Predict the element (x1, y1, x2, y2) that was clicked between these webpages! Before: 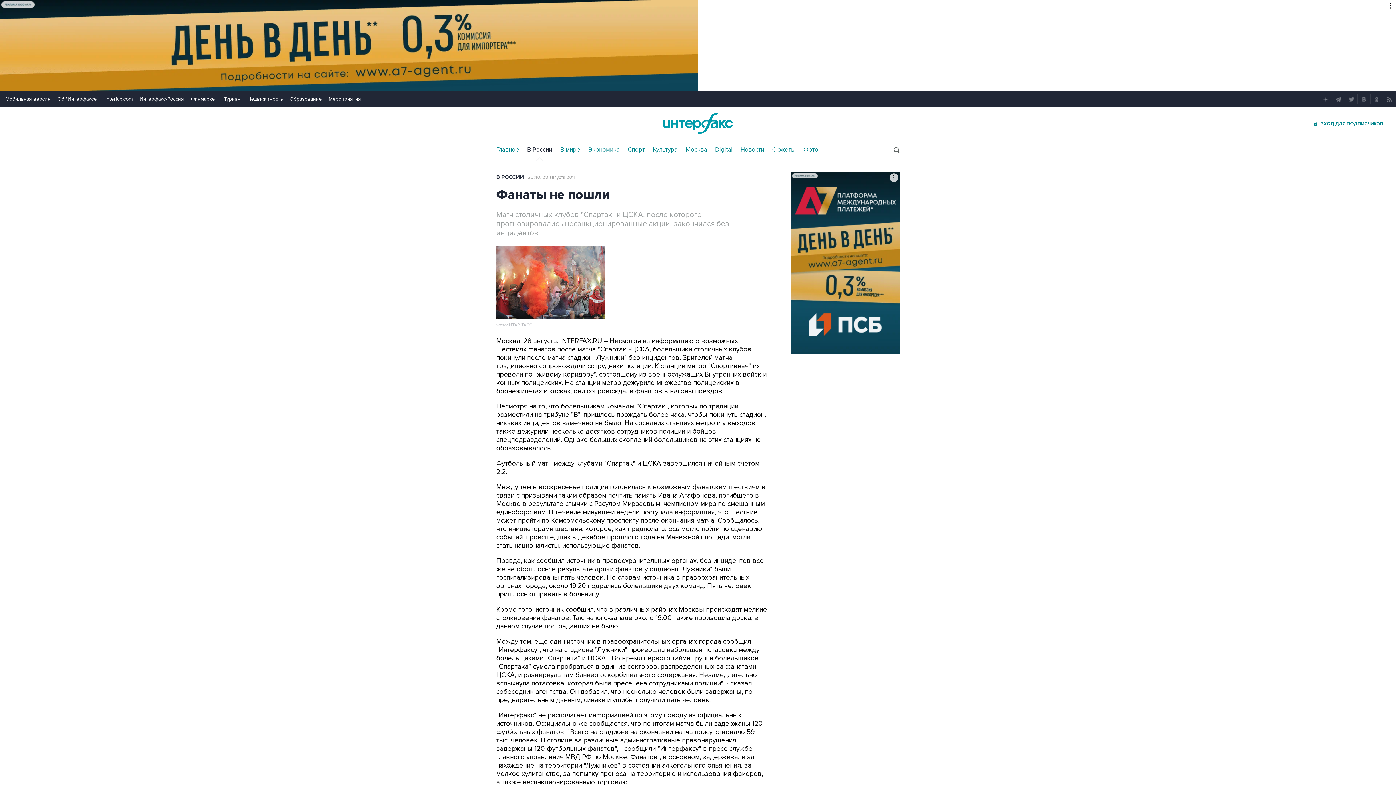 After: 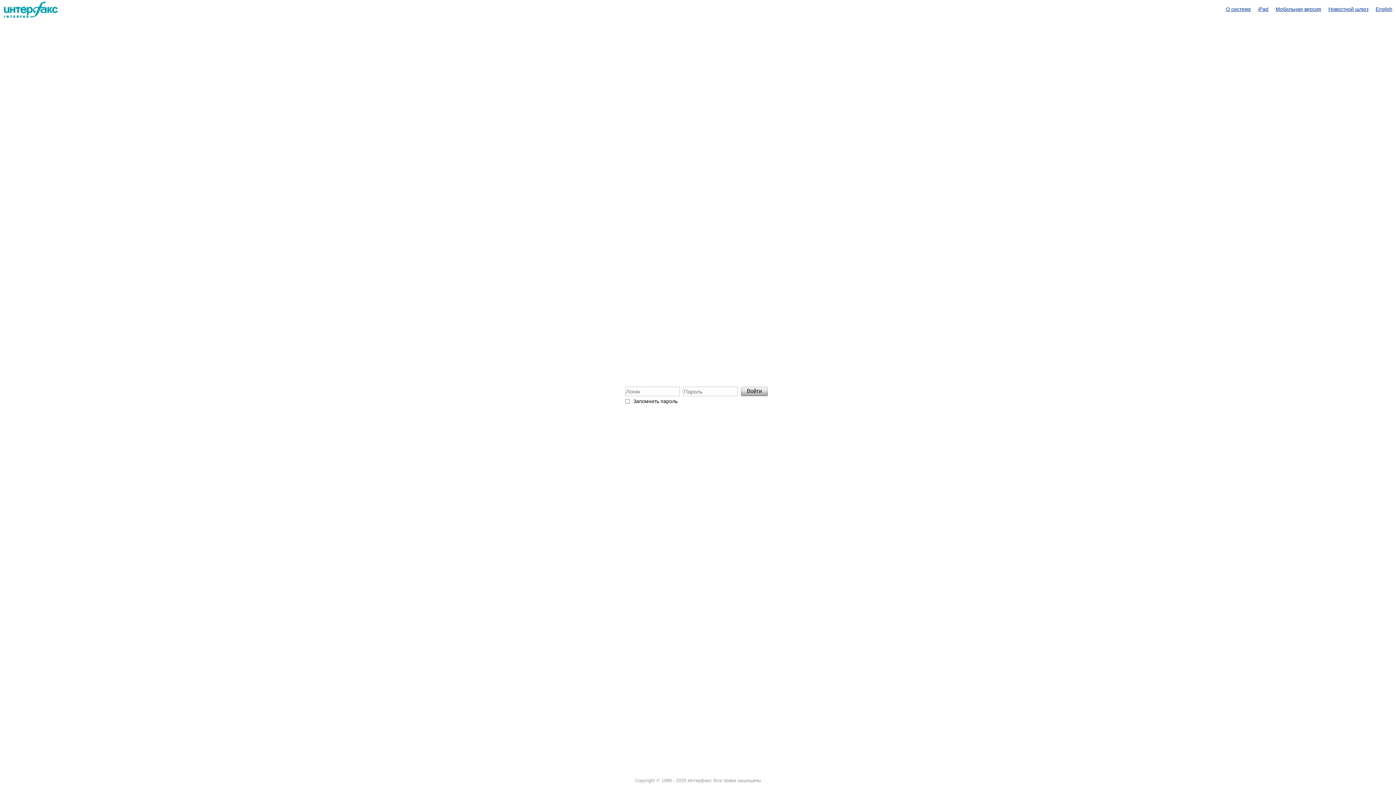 Action: label: ВХОД ДЛЯ ПОДПИСЧИКОВ bbox: (1316, 120, 1383, 126)